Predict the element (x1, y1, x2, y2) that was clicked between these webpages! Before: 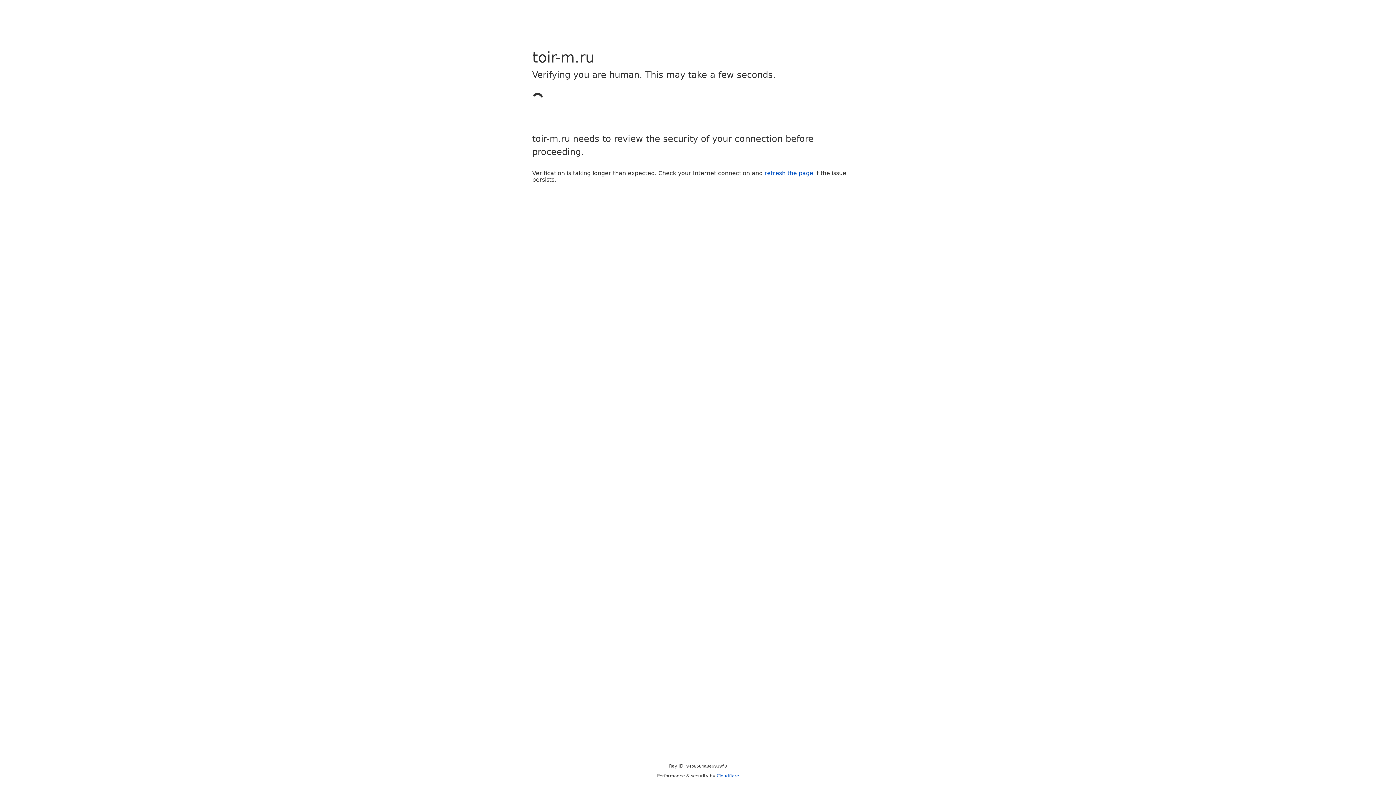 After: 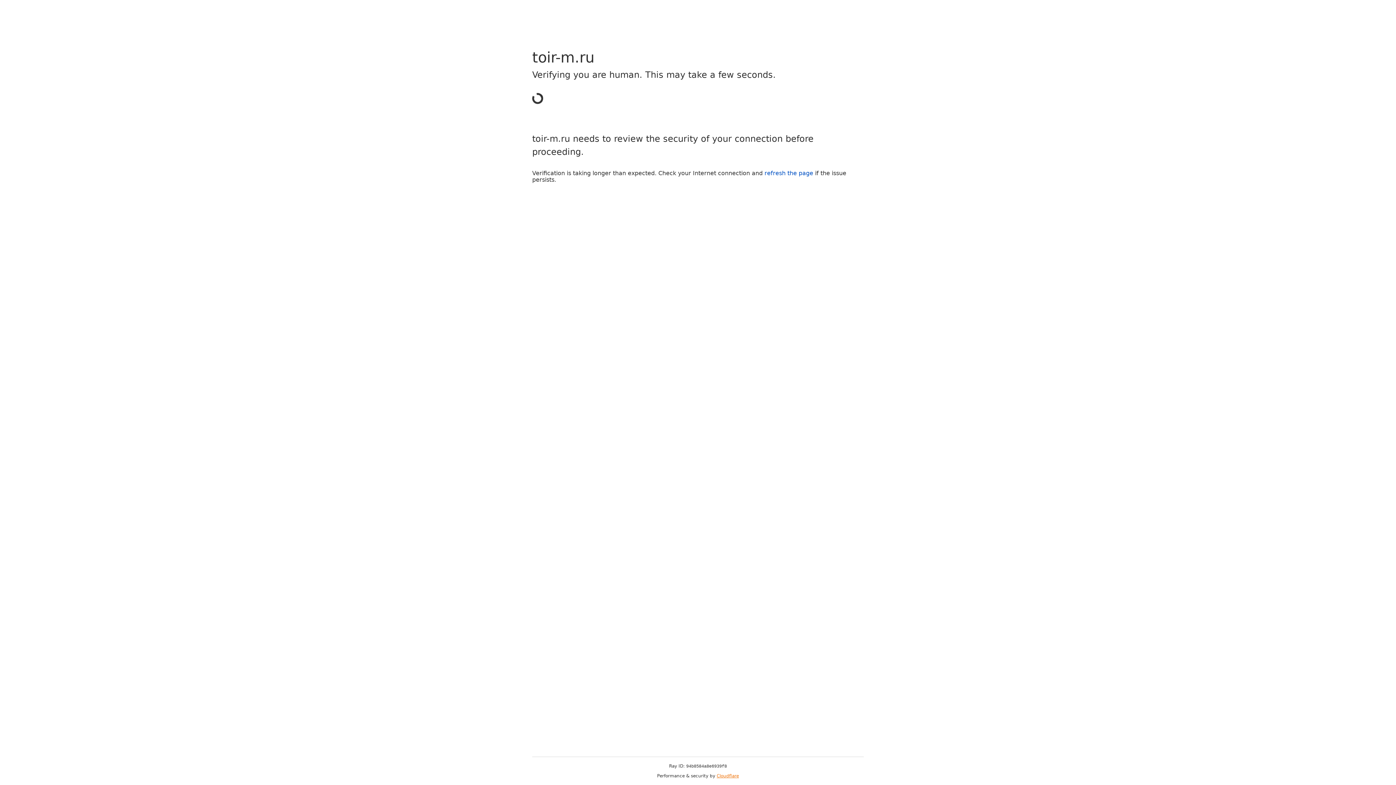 Action: label: Cloudflare bbox: (716, 773, 739, 778)